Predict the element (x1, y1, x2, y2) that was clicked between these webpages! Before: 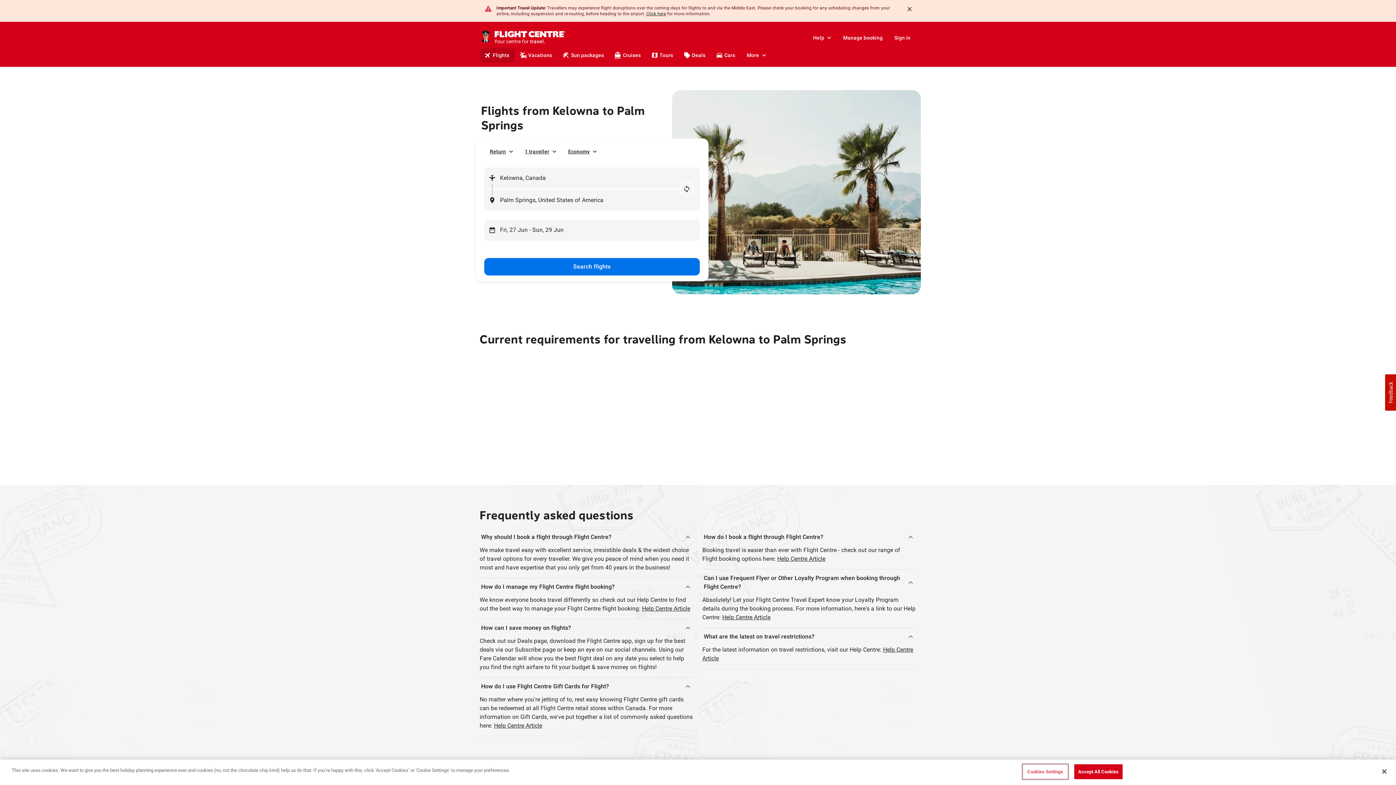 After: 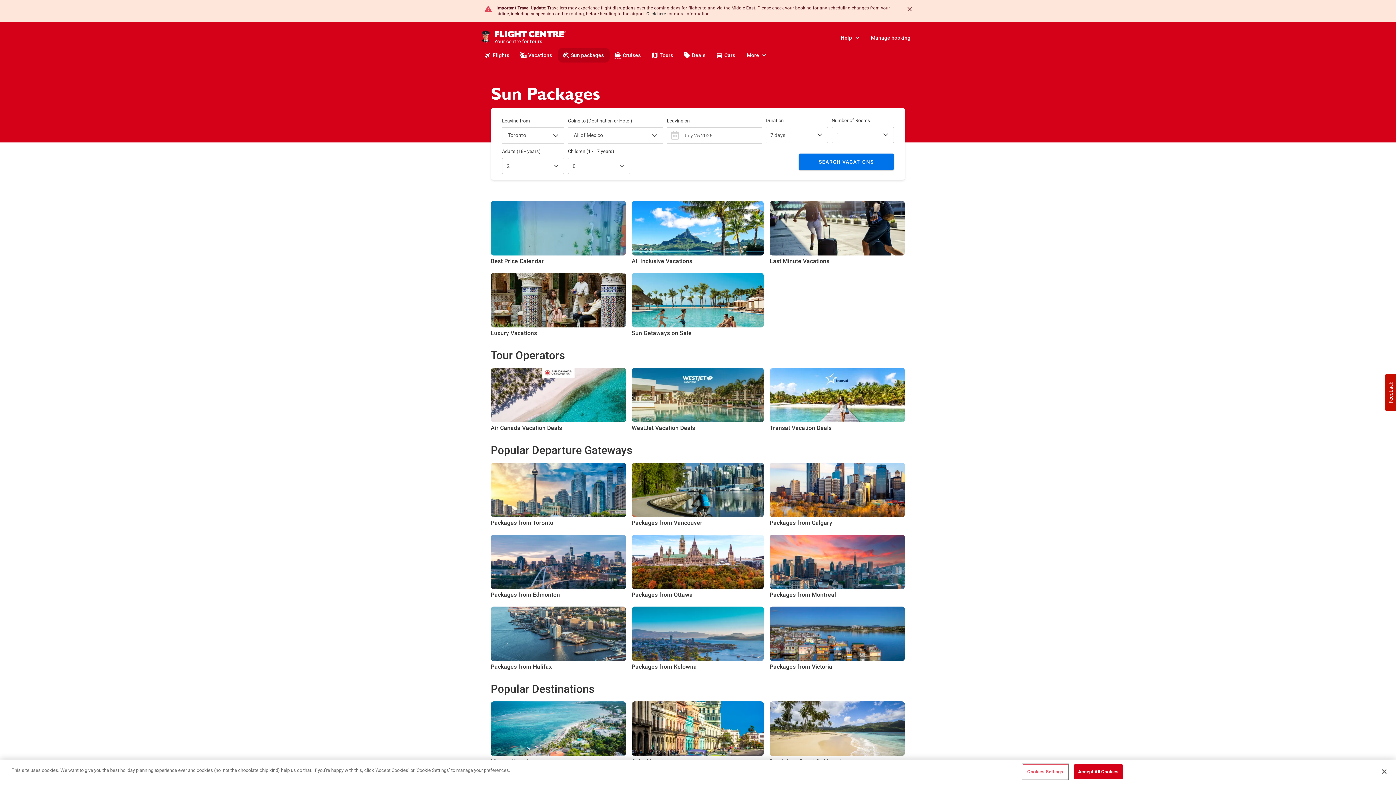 Action: bbox: (558, 48, 609, 62) label: Sun packages